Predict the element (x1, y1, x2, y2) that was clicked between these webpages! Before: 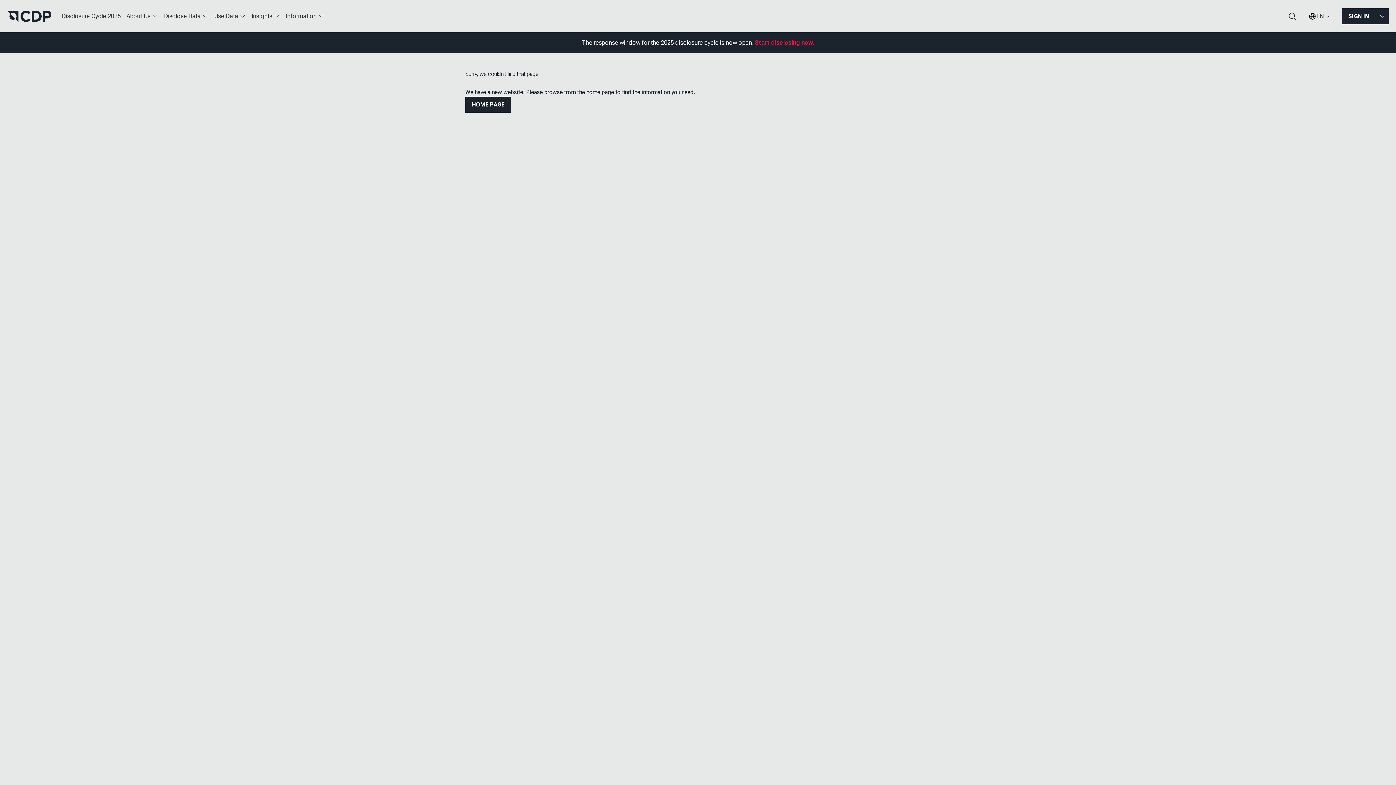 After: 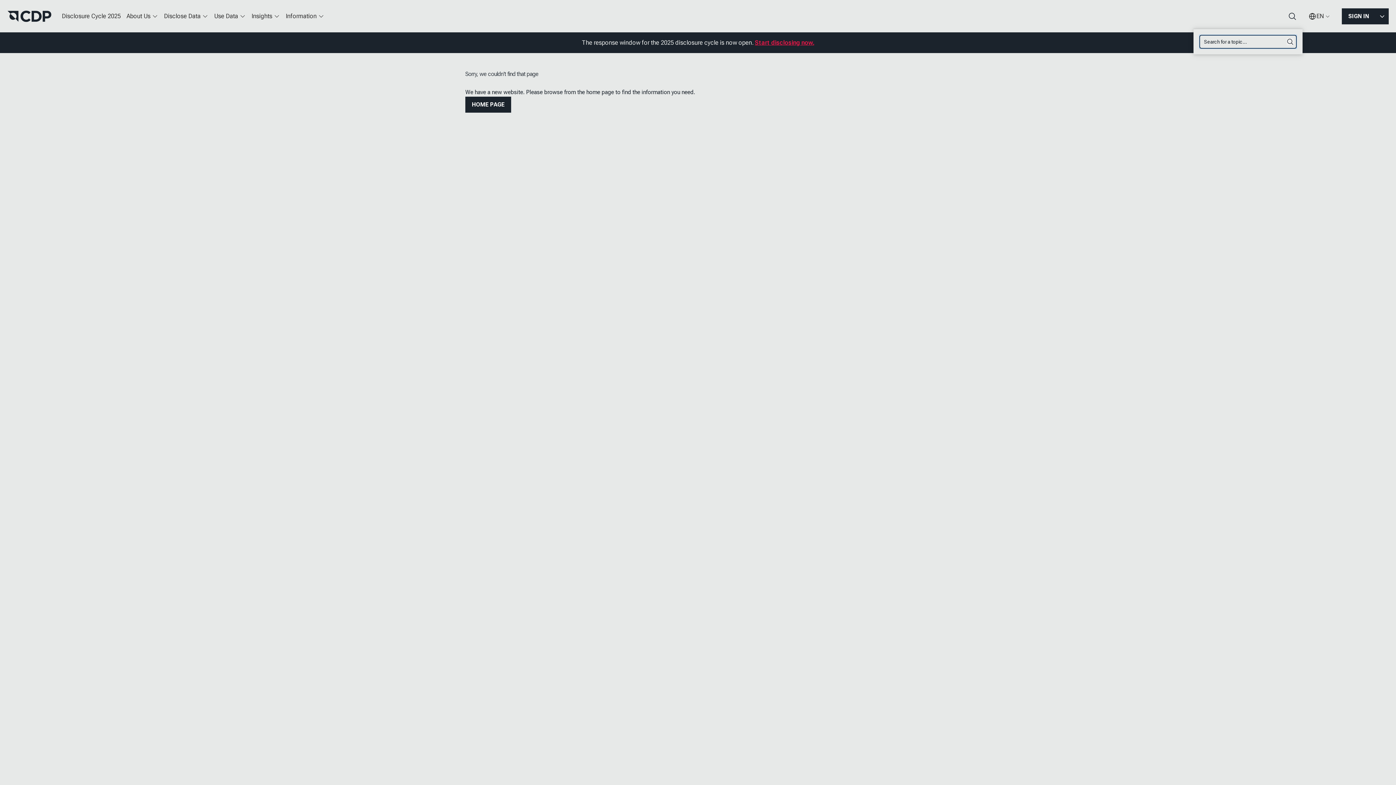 Action: label: Search bbox: (1282, 7, 1302, 24)